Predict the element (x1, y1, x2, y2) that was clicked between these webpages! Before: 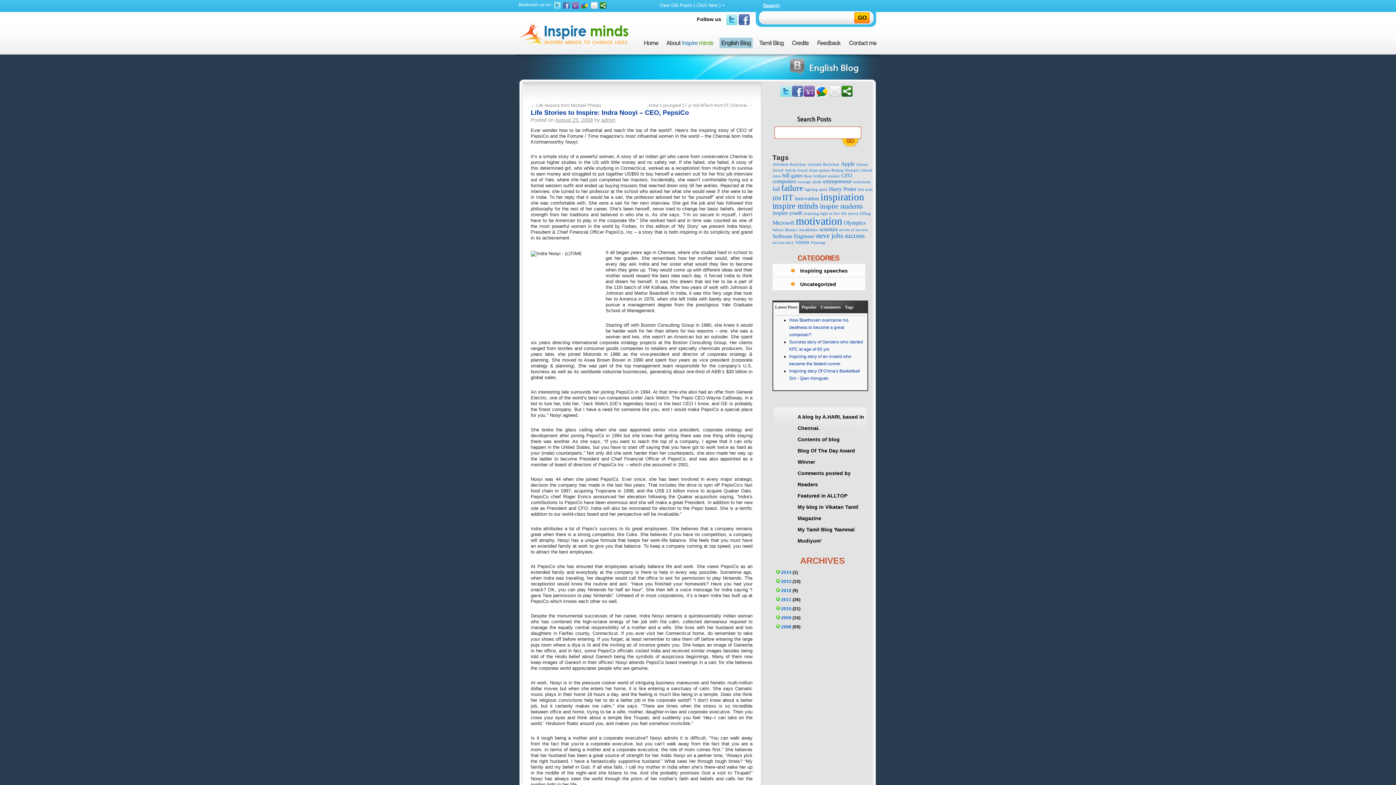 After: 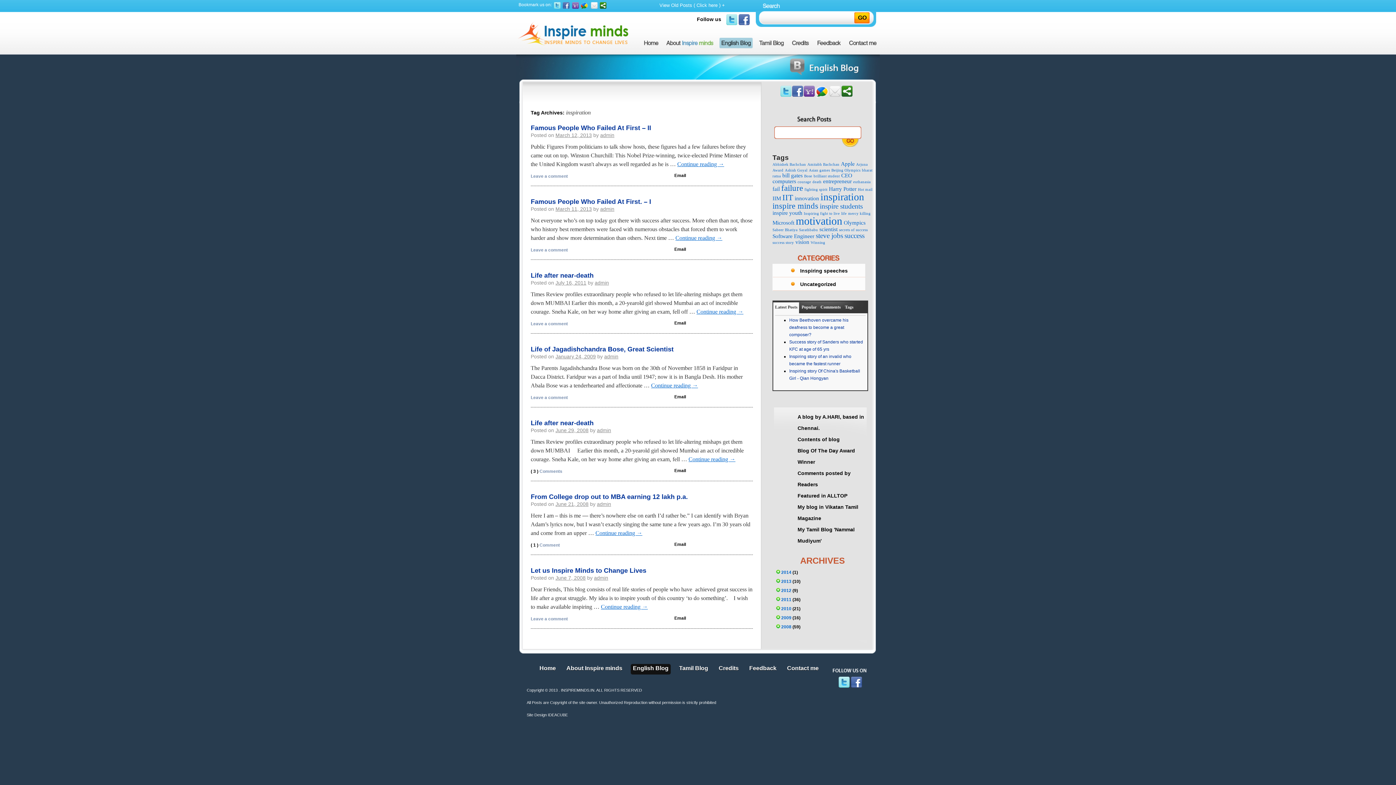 Action: bbox: (820, 191, 864, 202) label: inspiration